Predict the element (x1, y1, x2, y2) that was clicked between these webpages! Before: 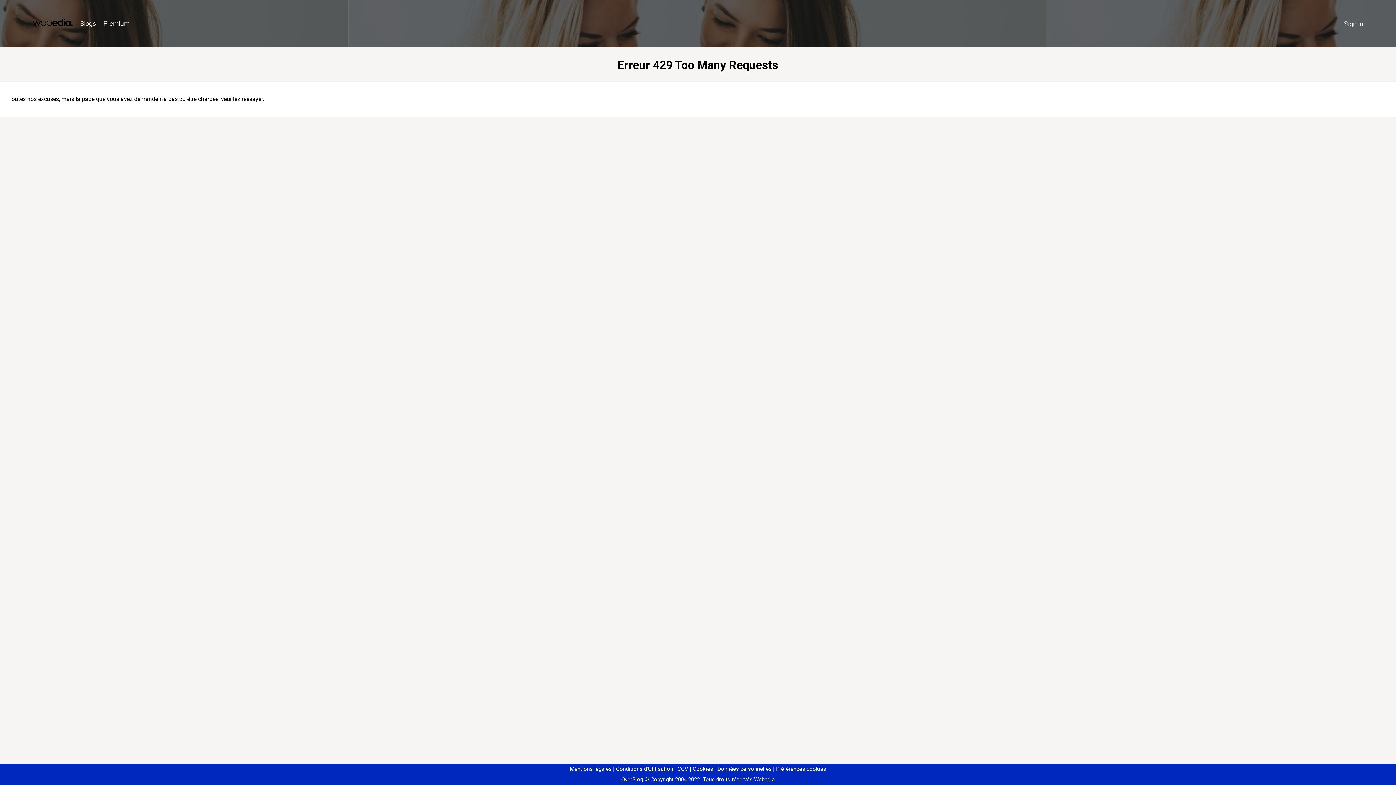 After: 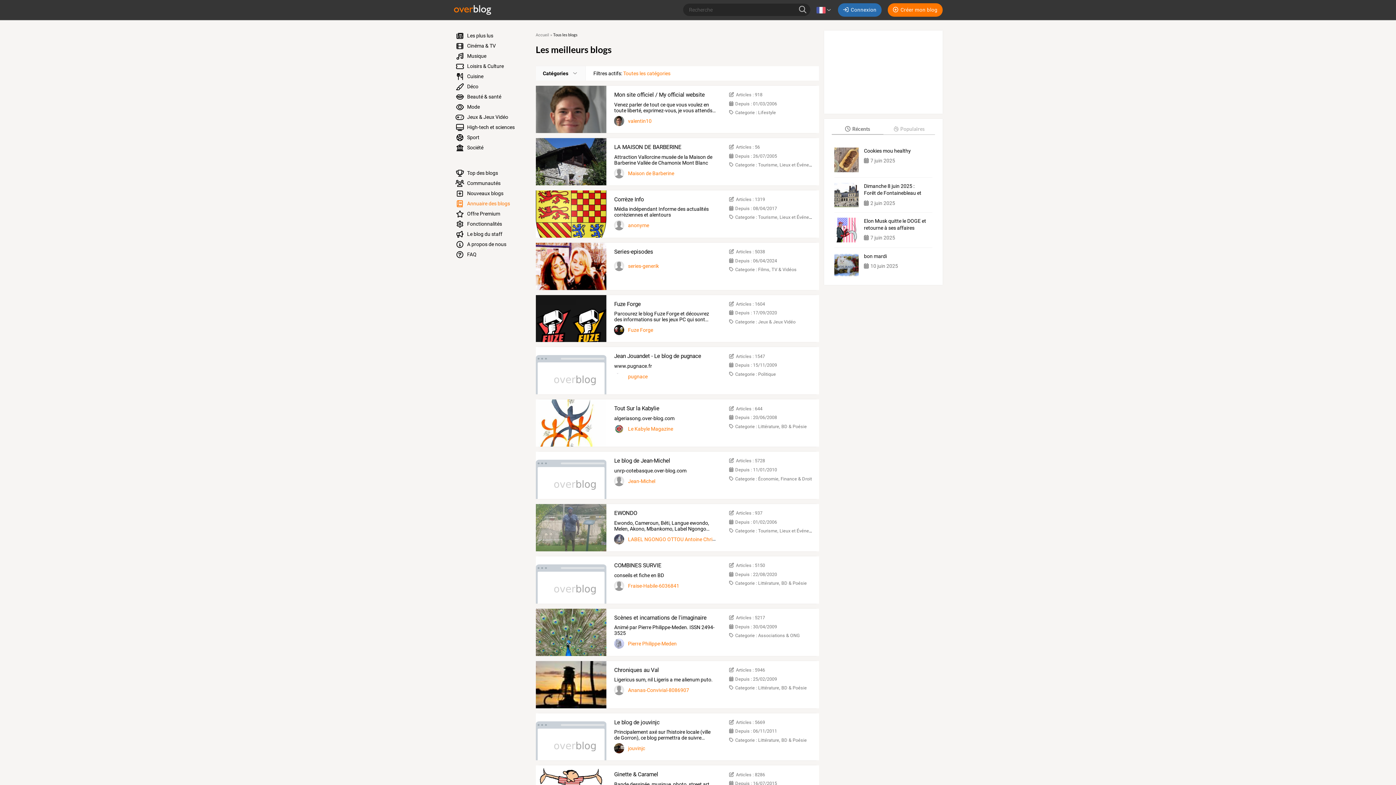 Action: bbox: (76, 16, 99, 31) label: Blogs